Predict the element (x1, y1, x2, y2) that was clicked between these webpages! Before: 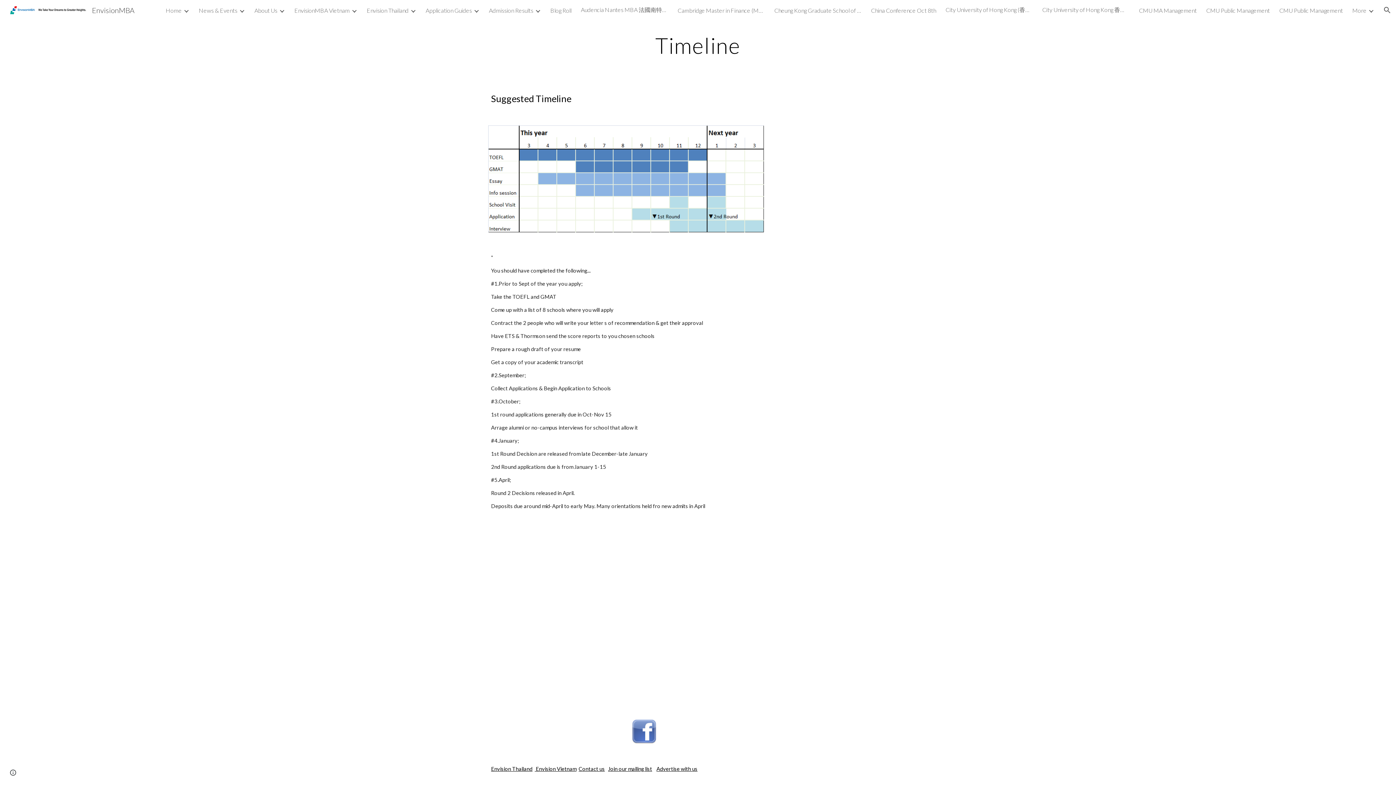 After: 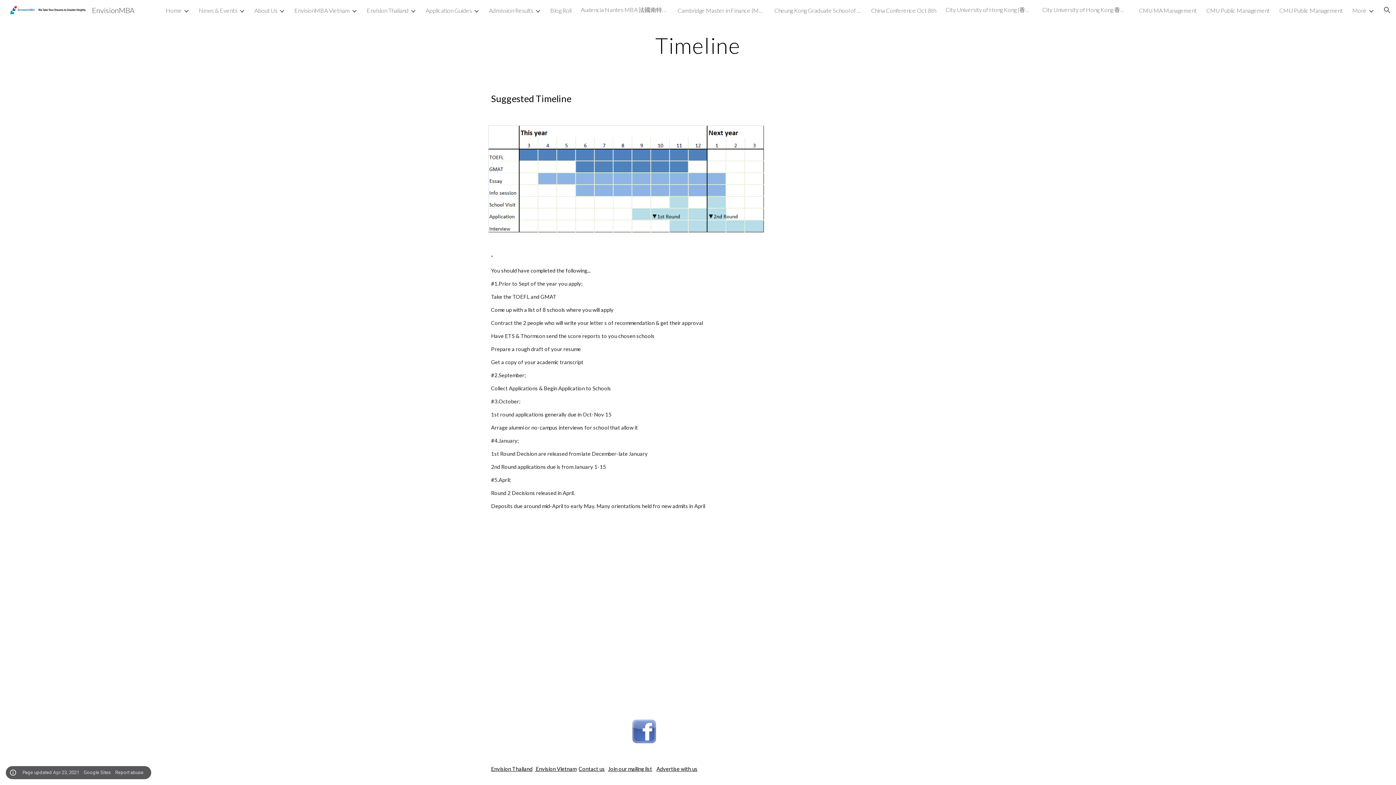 Action: bbox: (8, 768, 18, 778) label: Site actions